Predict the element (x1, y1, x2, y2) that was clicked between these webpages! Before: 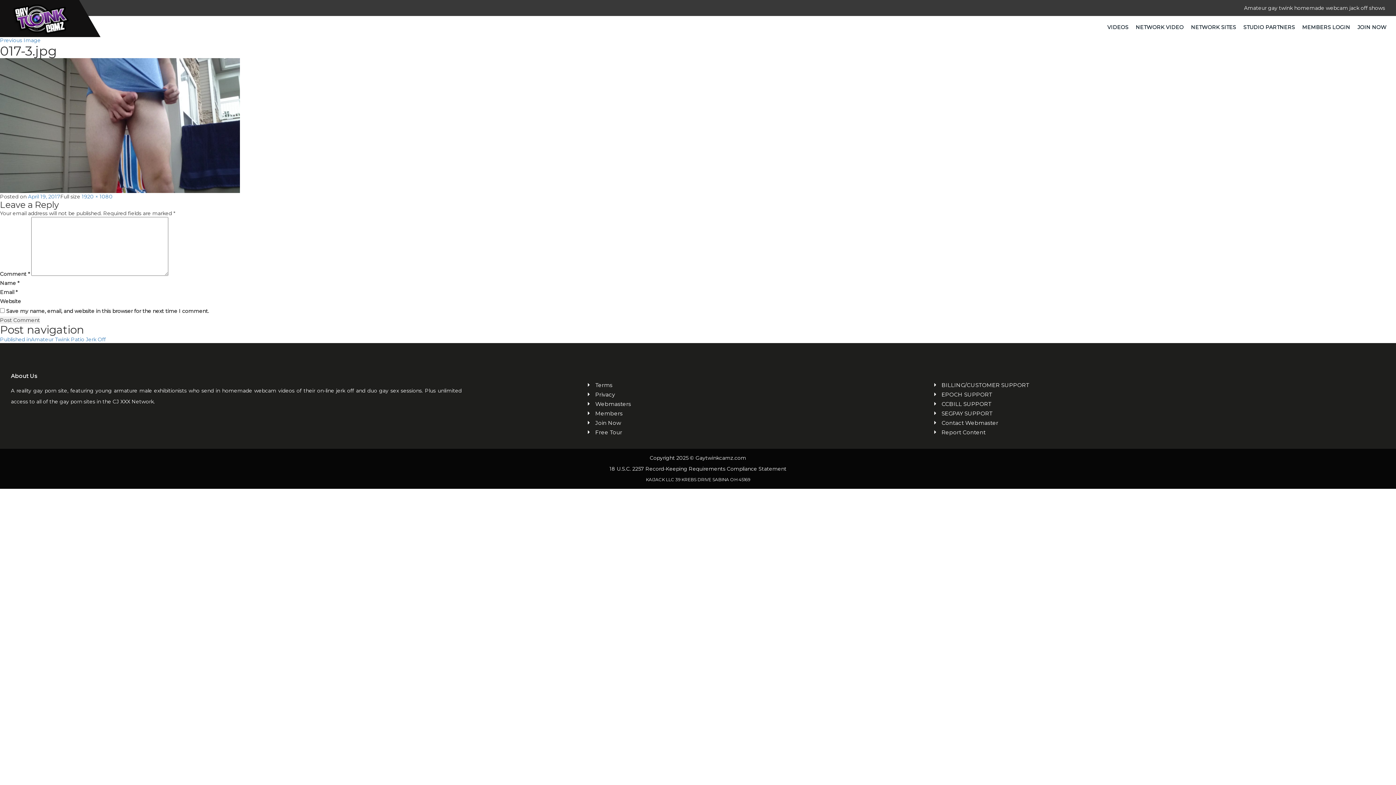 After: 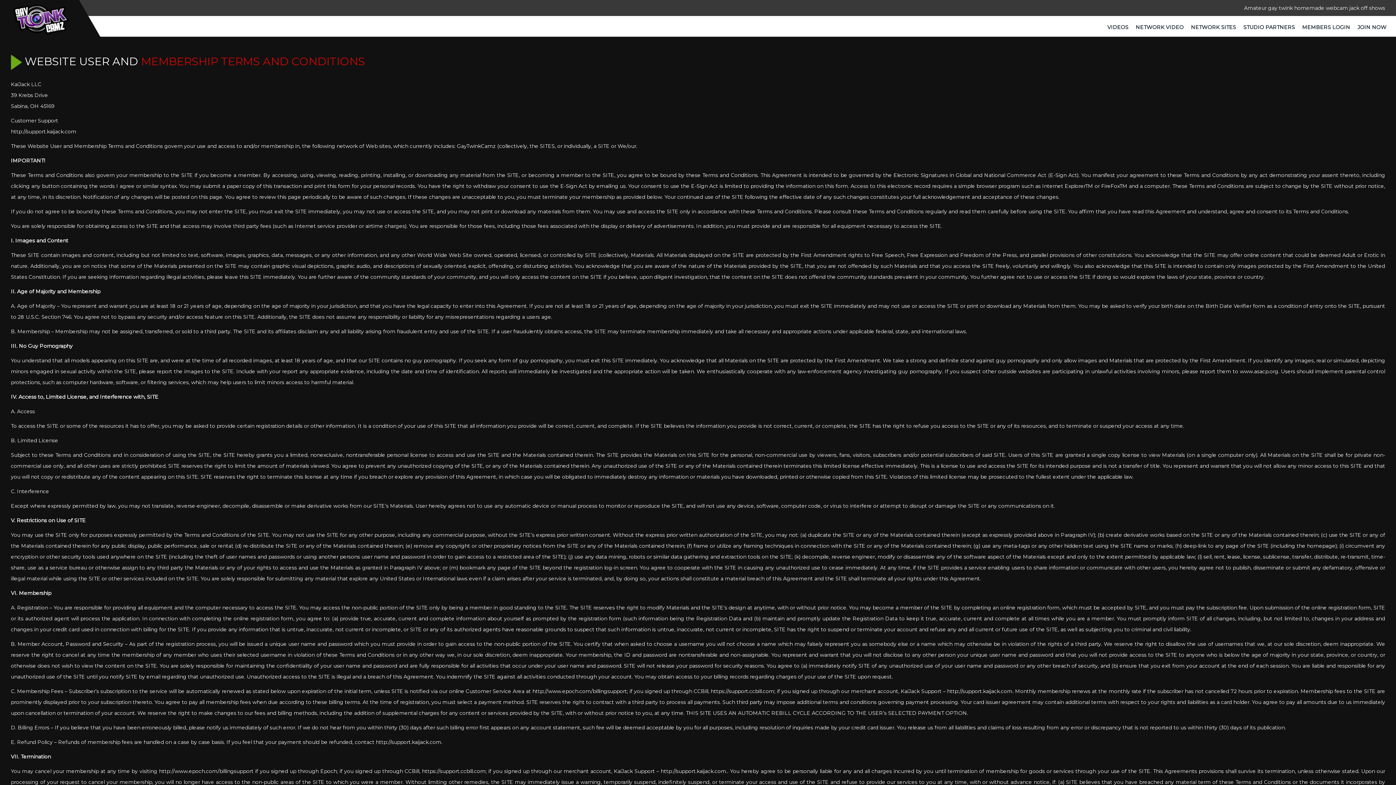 Action: label: Terms bbox: (595, 381, 808, 389)